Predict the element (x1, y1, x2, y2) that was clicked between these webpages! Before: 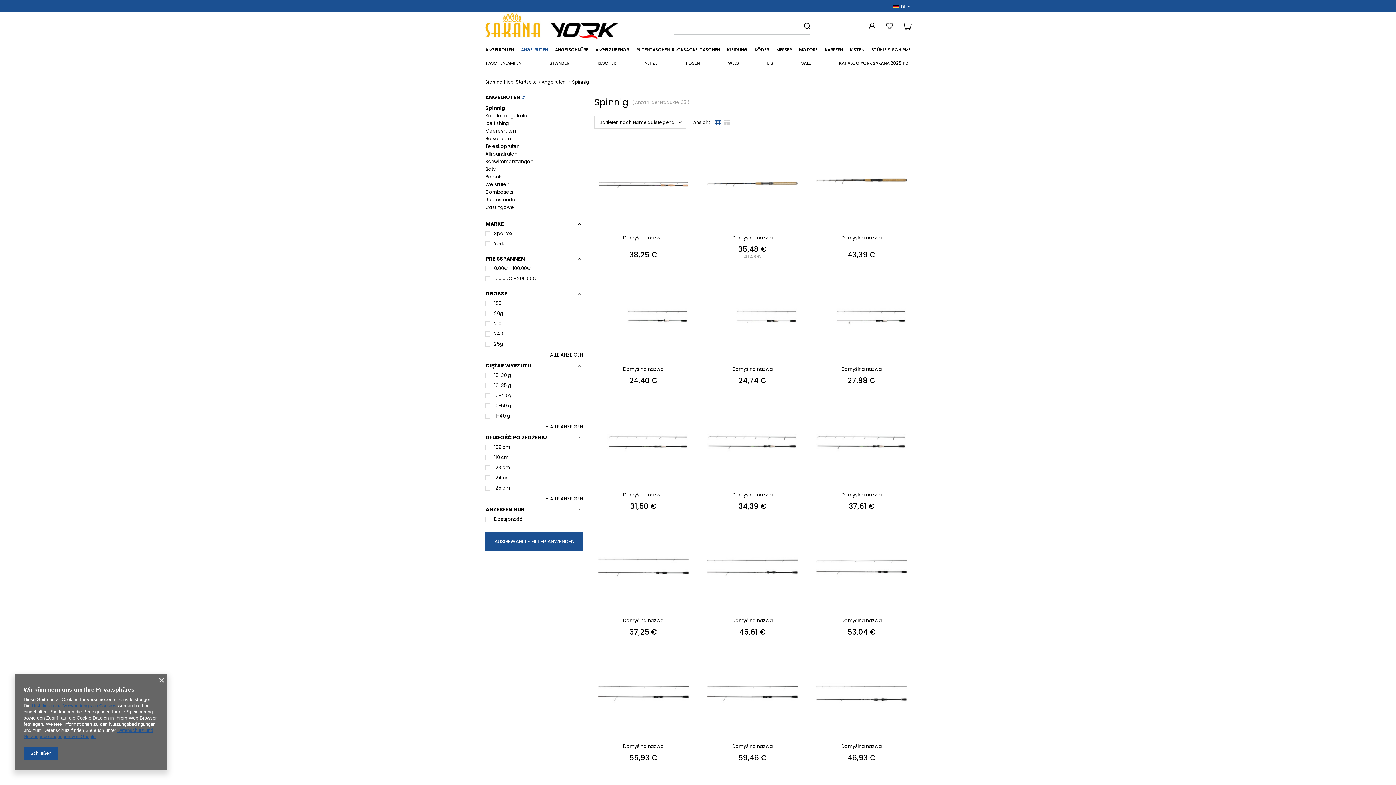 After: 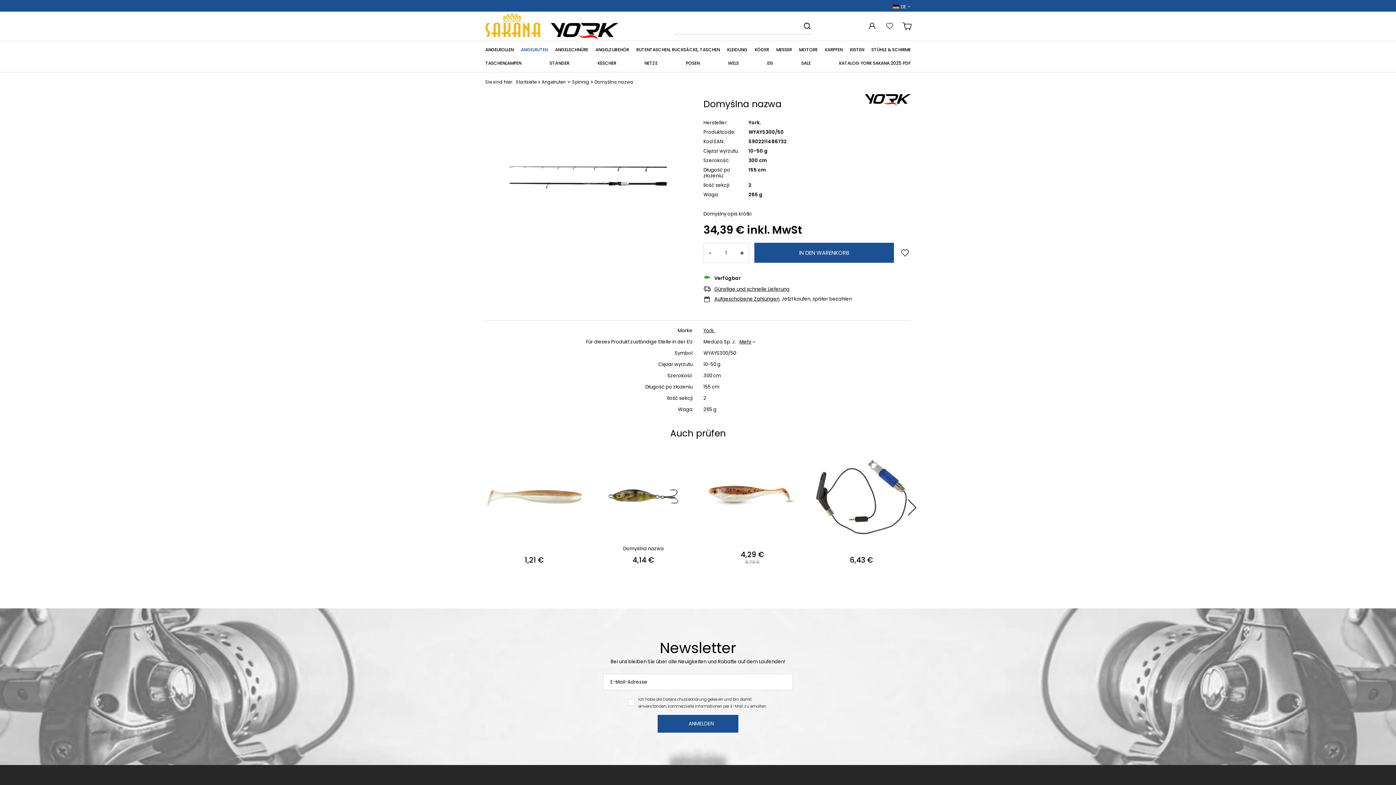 Action: label: Domyślna nazwa bbox: (703, 492, 801, 498)